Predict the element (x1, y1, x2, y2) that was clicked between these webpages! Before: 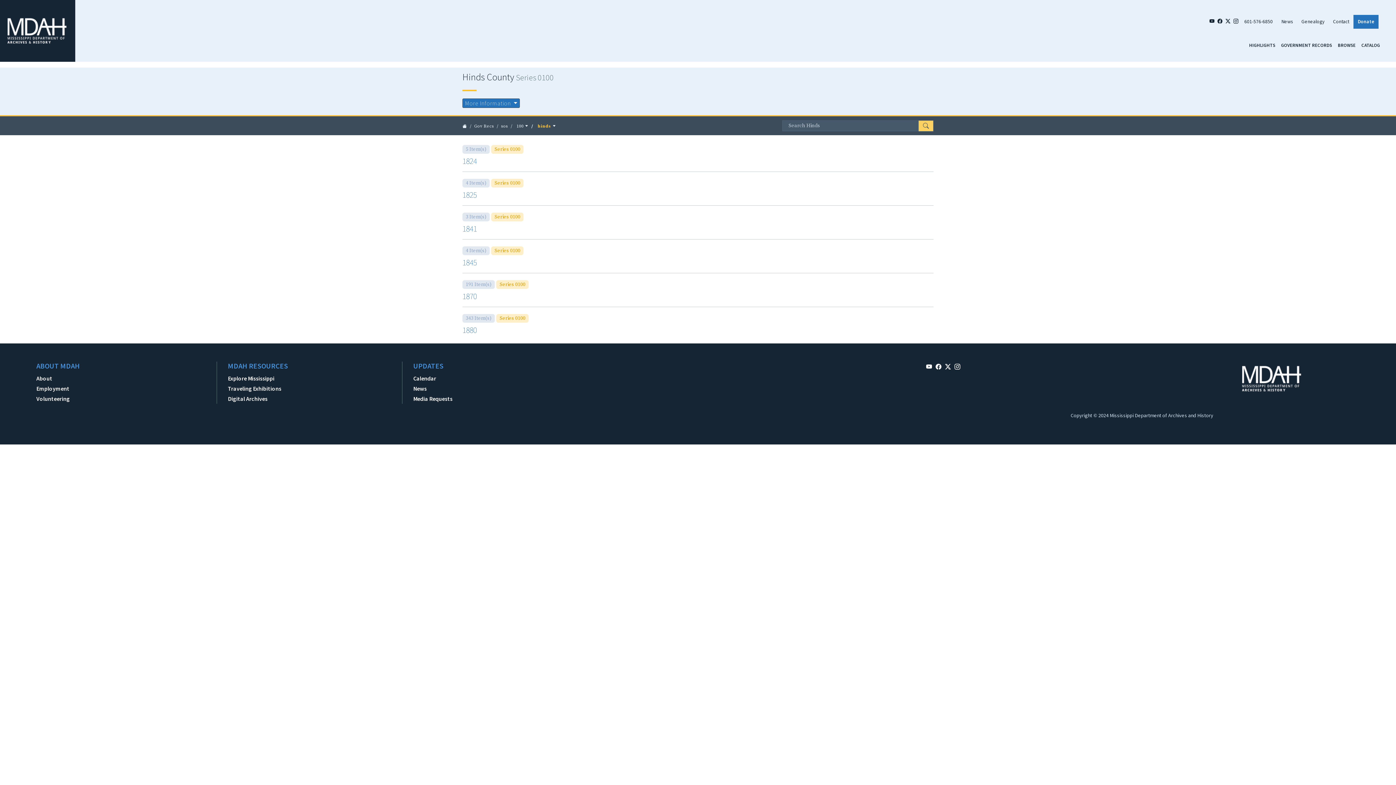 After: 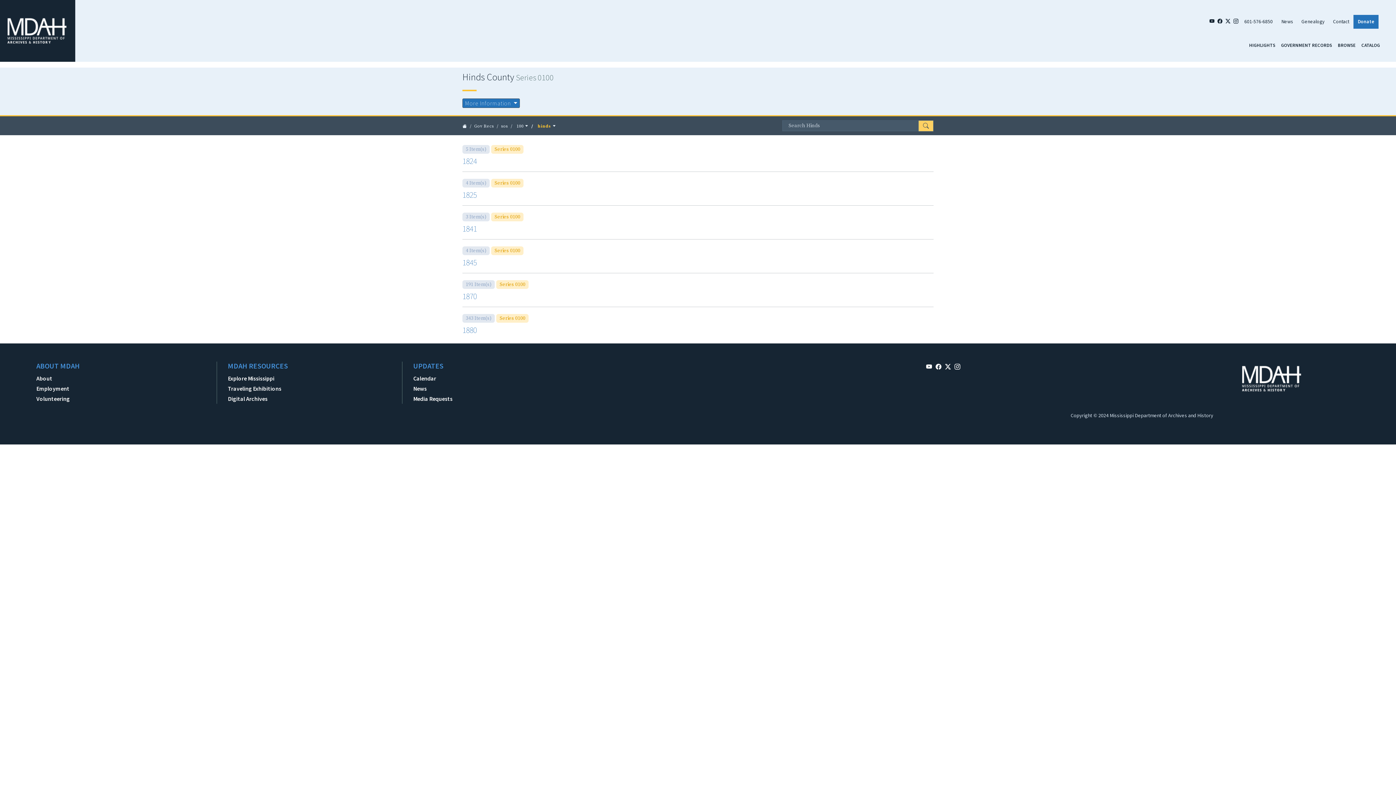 Action: bbox: (935, 361, 941, 372)